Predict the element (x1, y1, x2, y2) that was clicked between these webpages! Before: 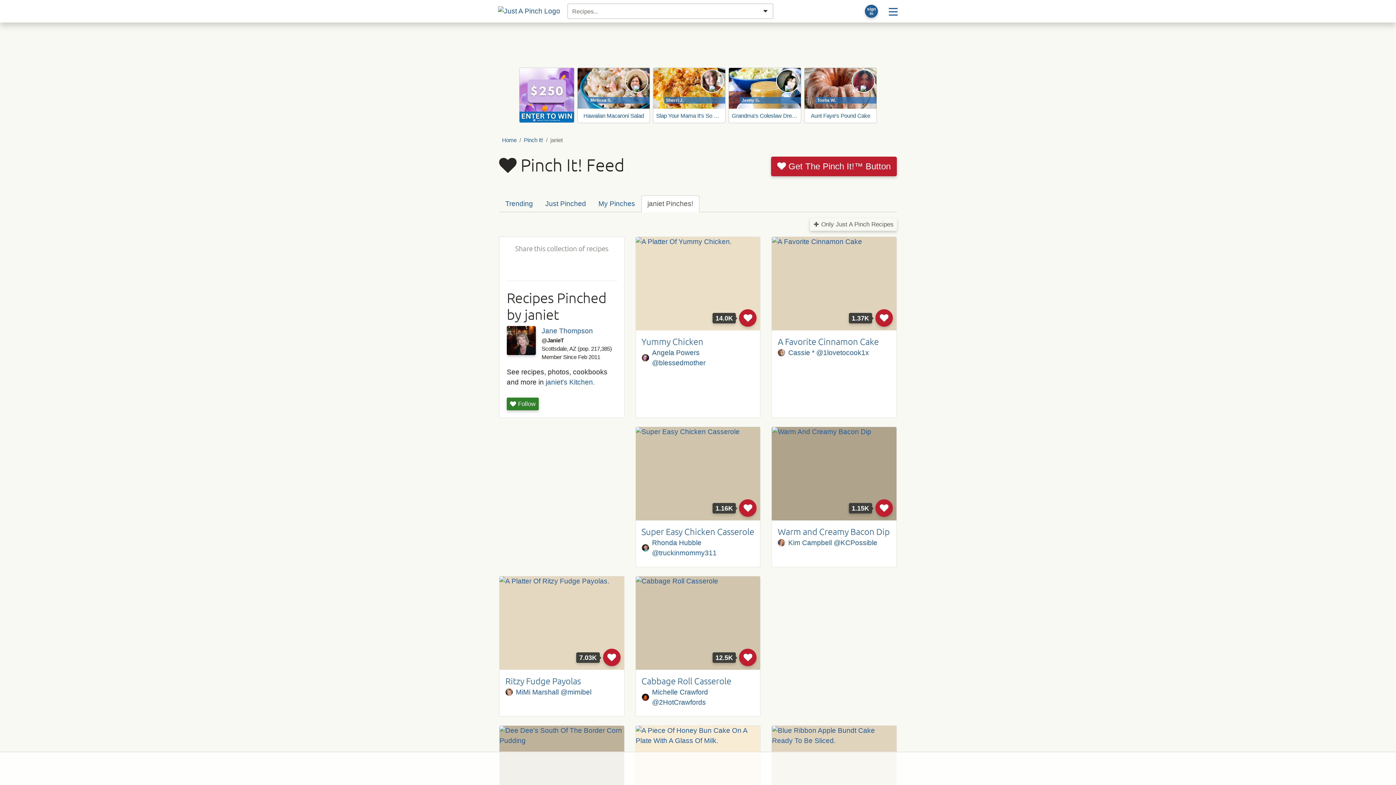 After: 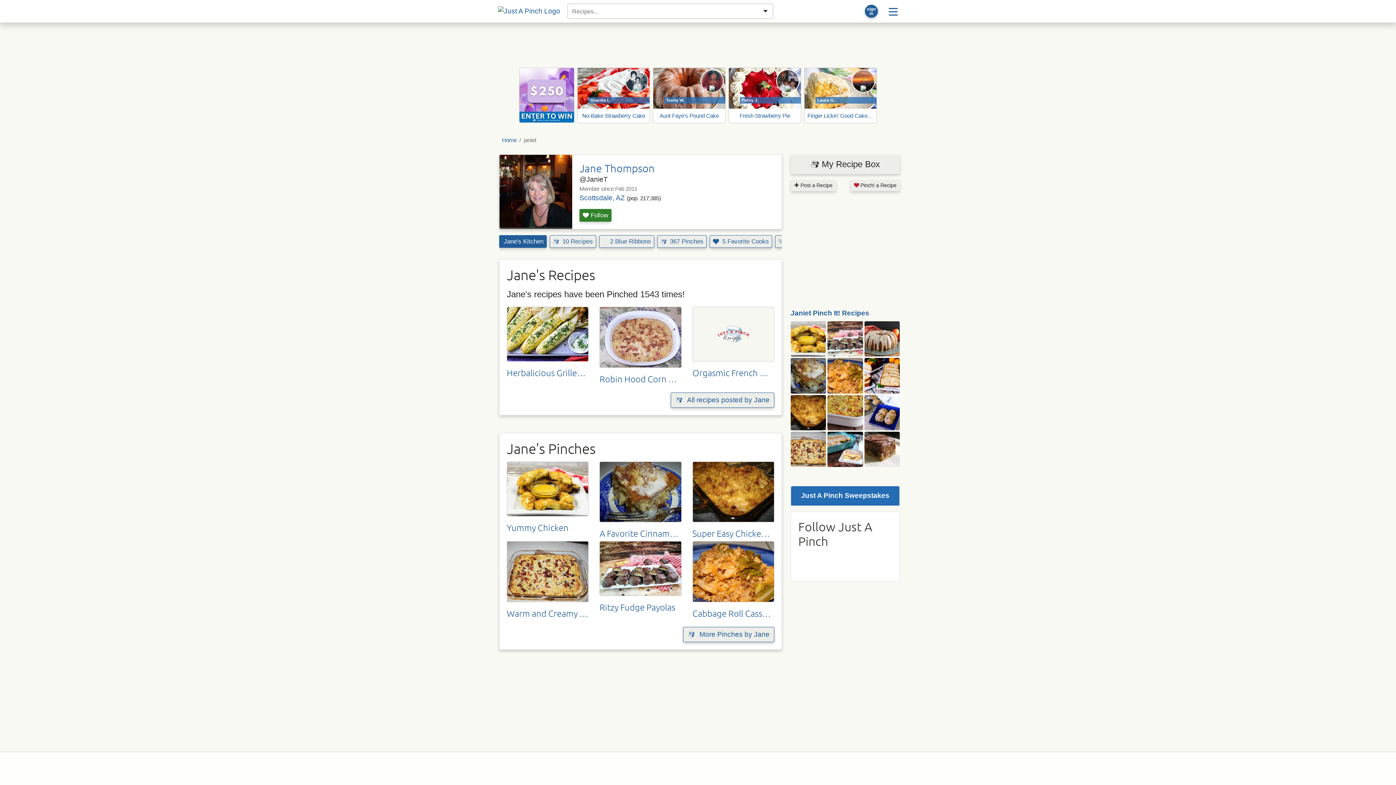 Action: bbox: (506, 336, 536, 344)